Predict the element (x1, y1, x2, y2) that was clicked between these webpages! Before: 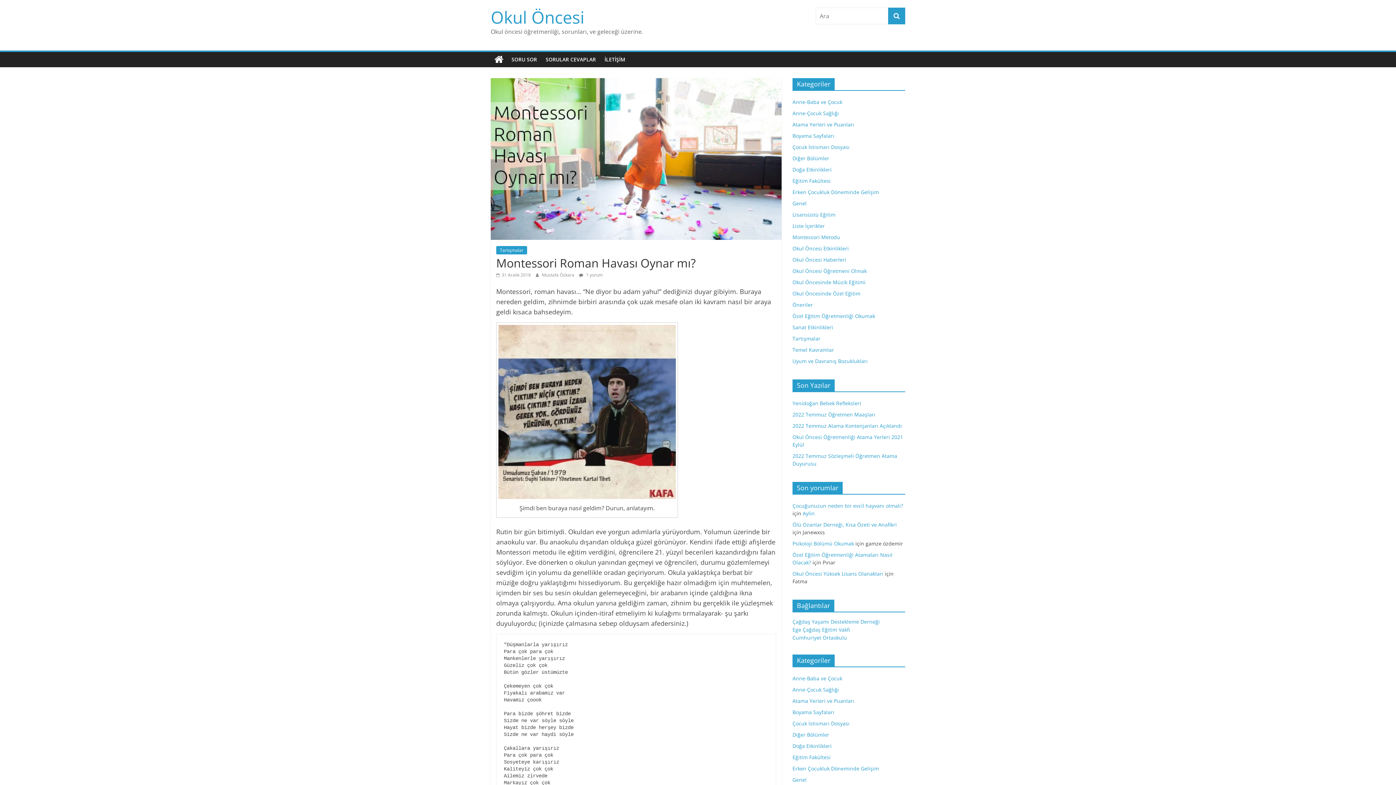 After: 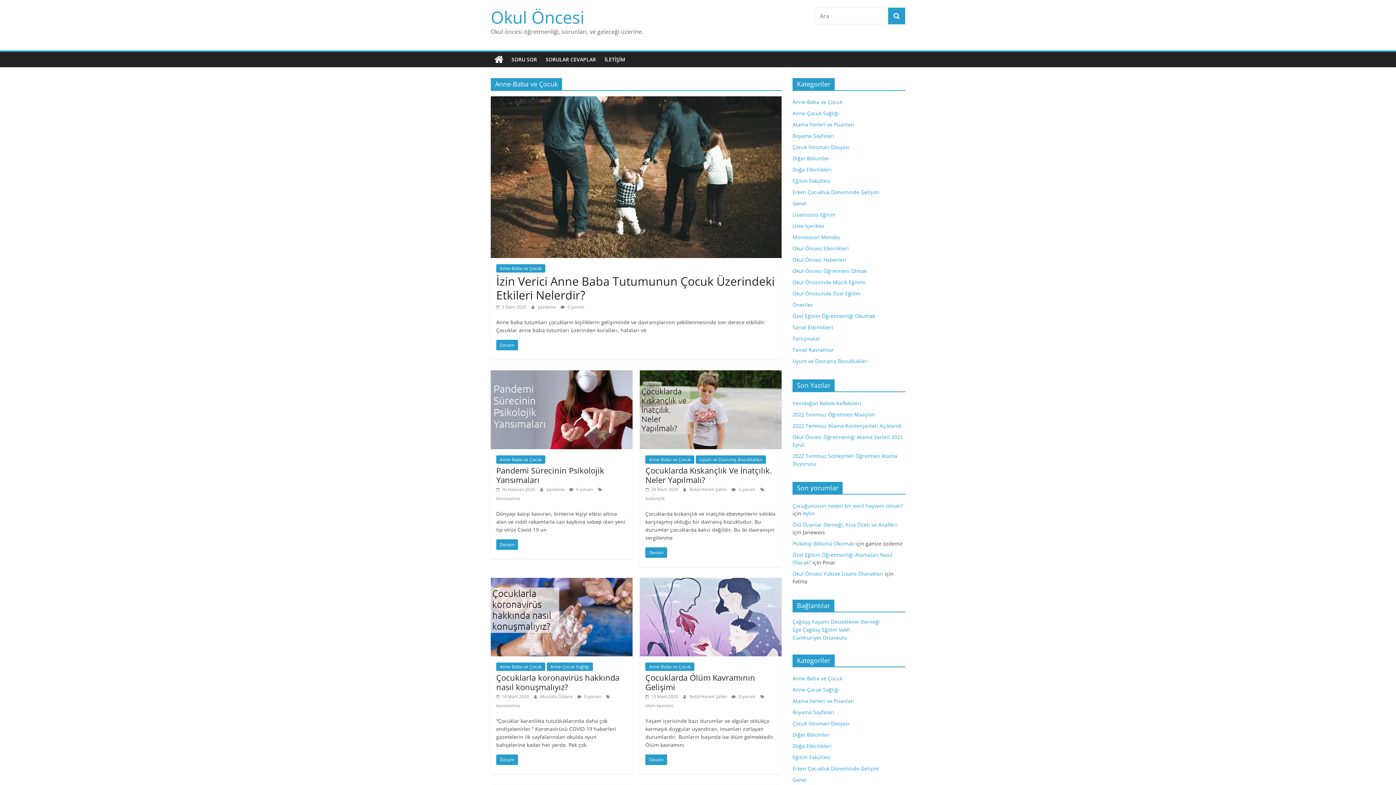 Action: label: Anne-Baba ve Çocuk bbox: (792, 98, 842, 105)